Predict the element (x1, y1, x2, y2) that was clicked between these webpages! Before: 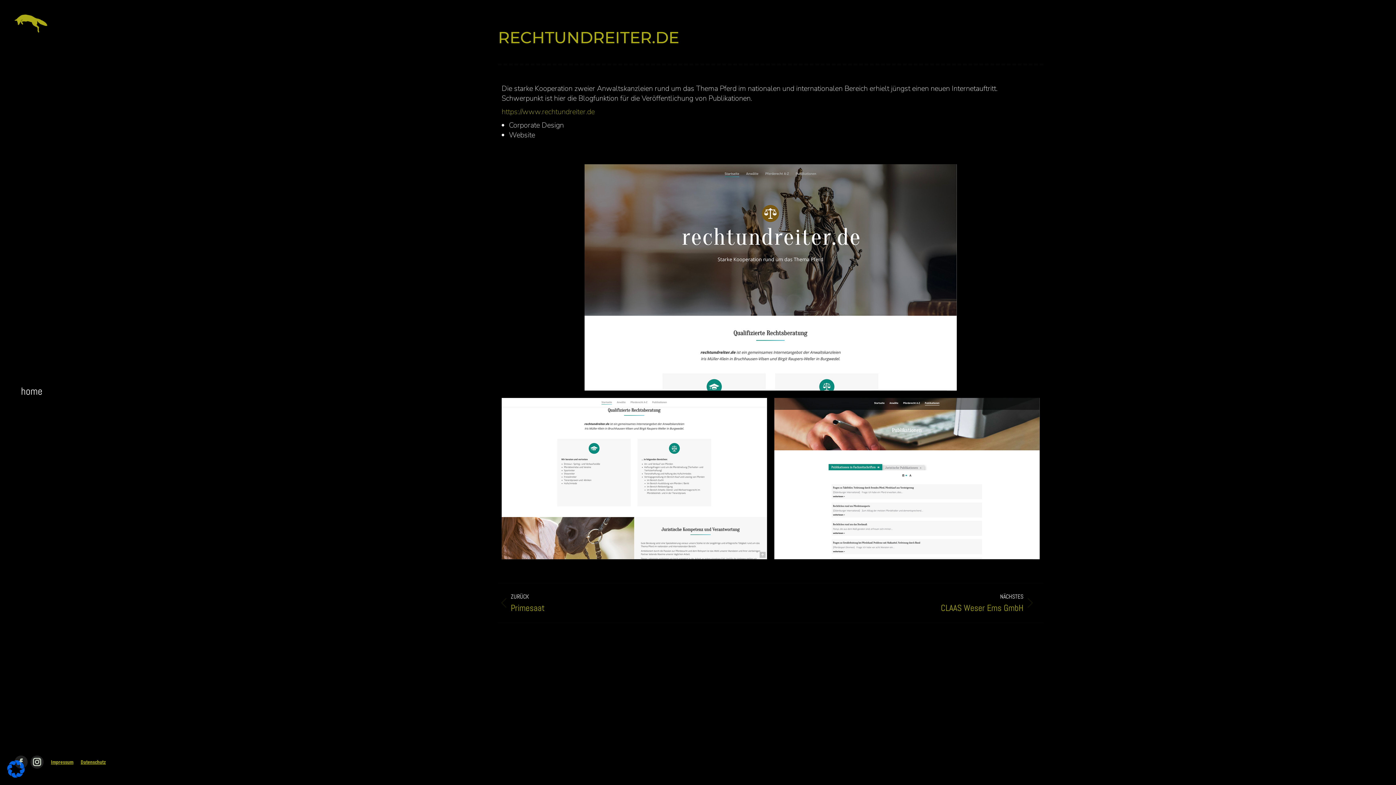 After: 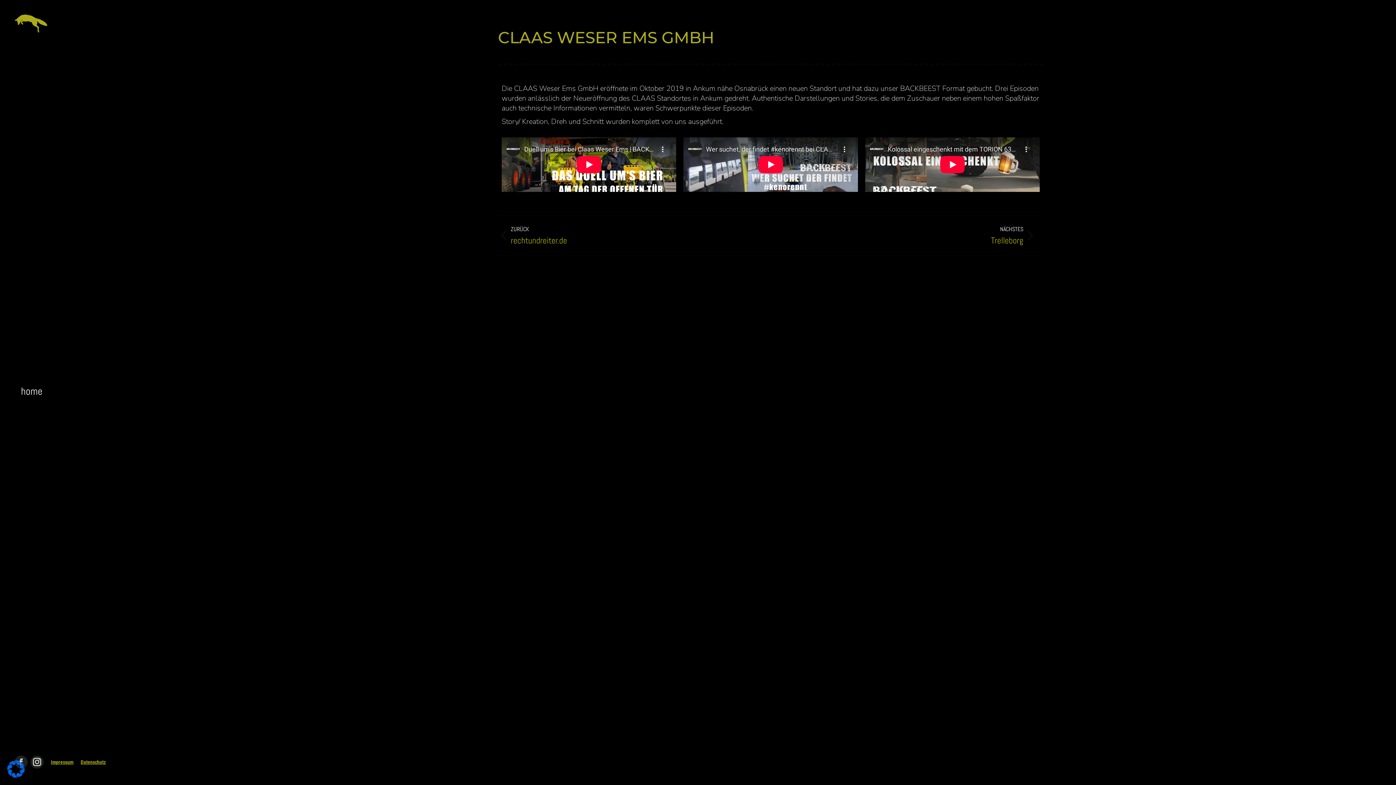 Action: label: NÄCHSTES
Next project:
CLAAS Weser Ems GmbH bbox: (778, 592, 1036, 613)